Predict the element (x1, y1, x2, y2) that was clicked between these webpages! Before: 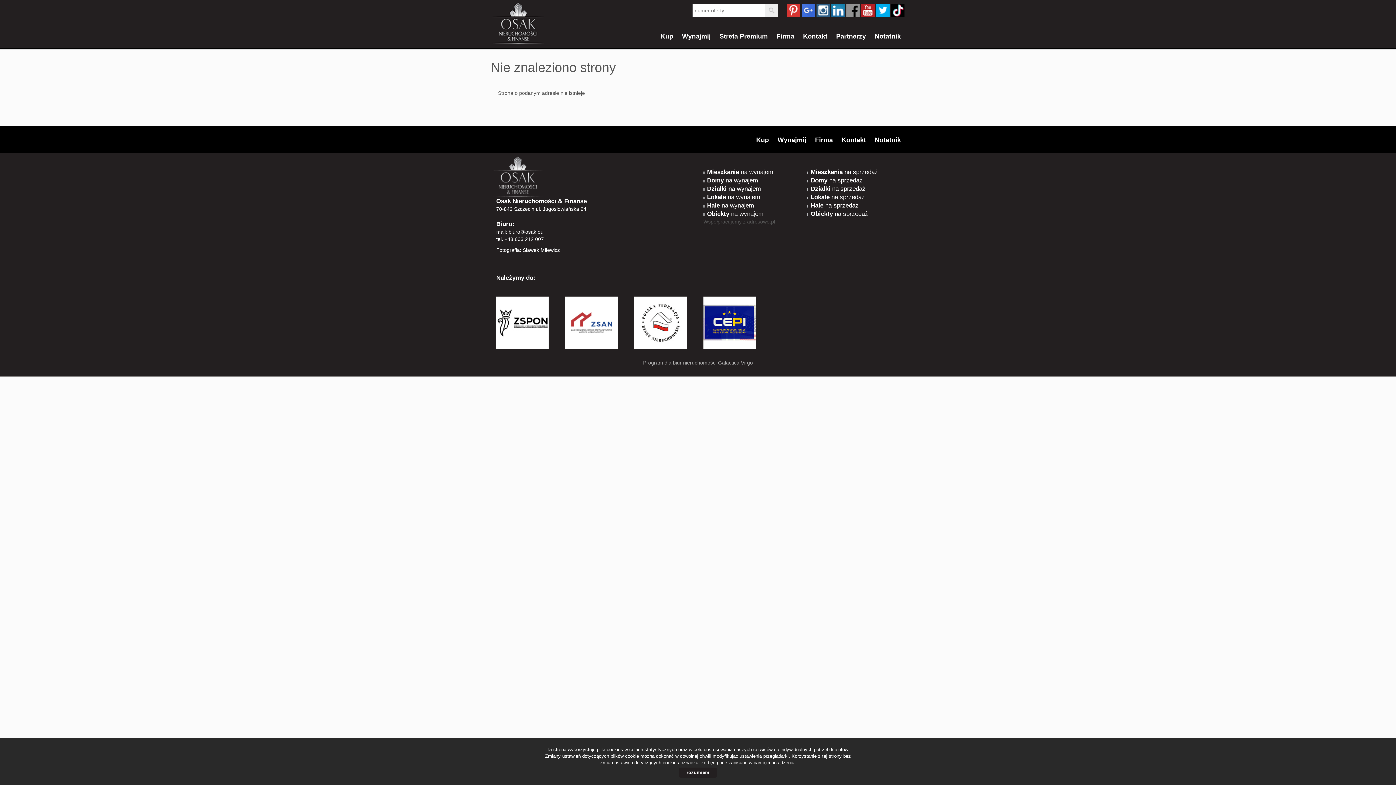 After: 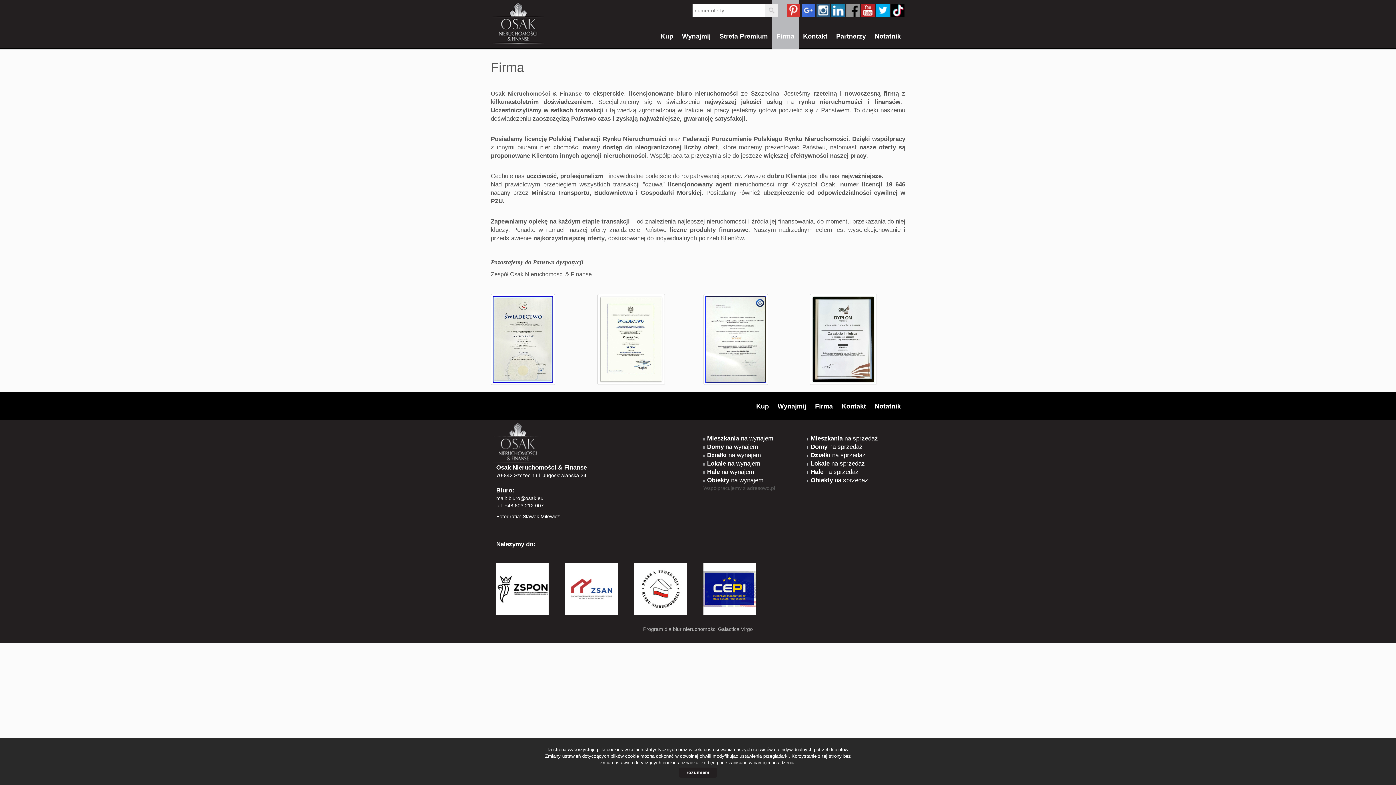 Action: bbox: (773, 0, 798, 49) label: Firma